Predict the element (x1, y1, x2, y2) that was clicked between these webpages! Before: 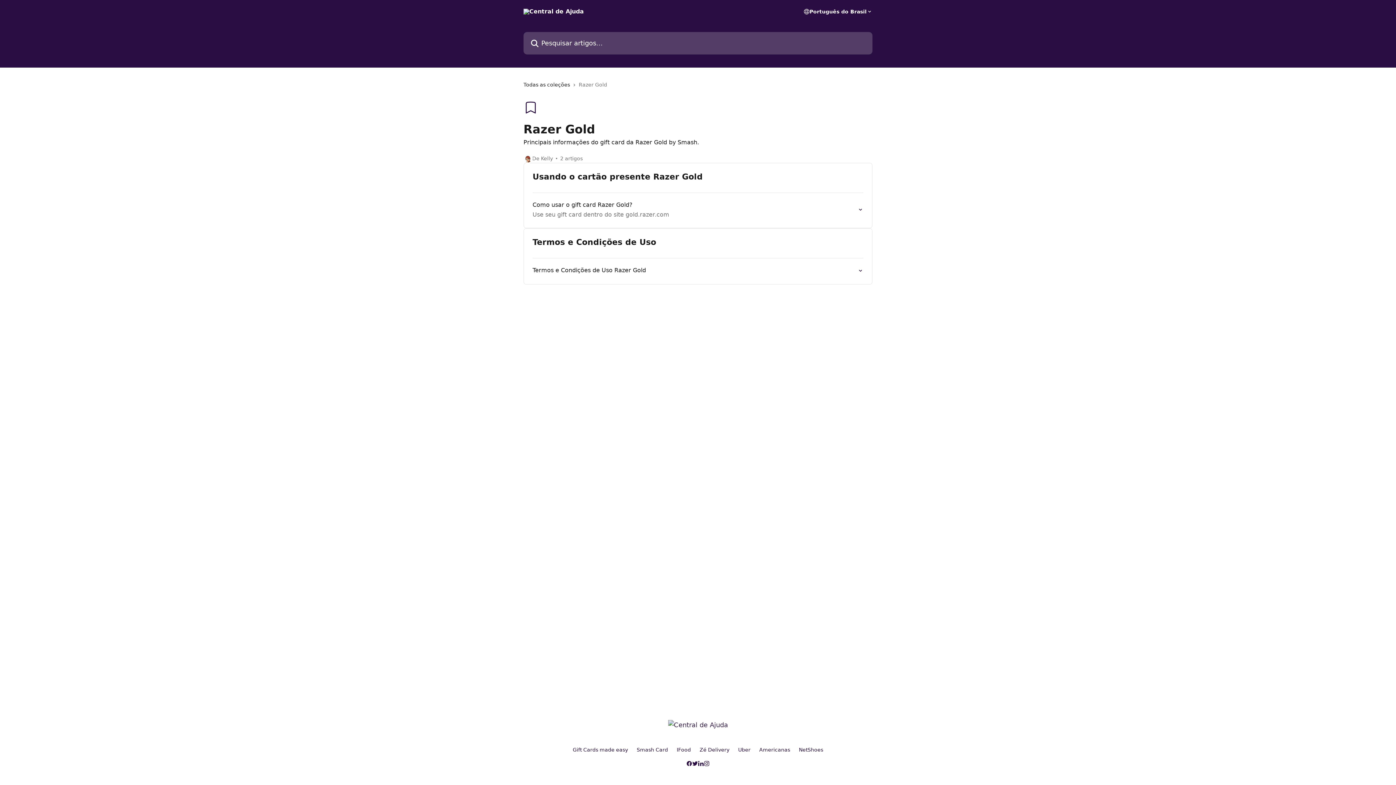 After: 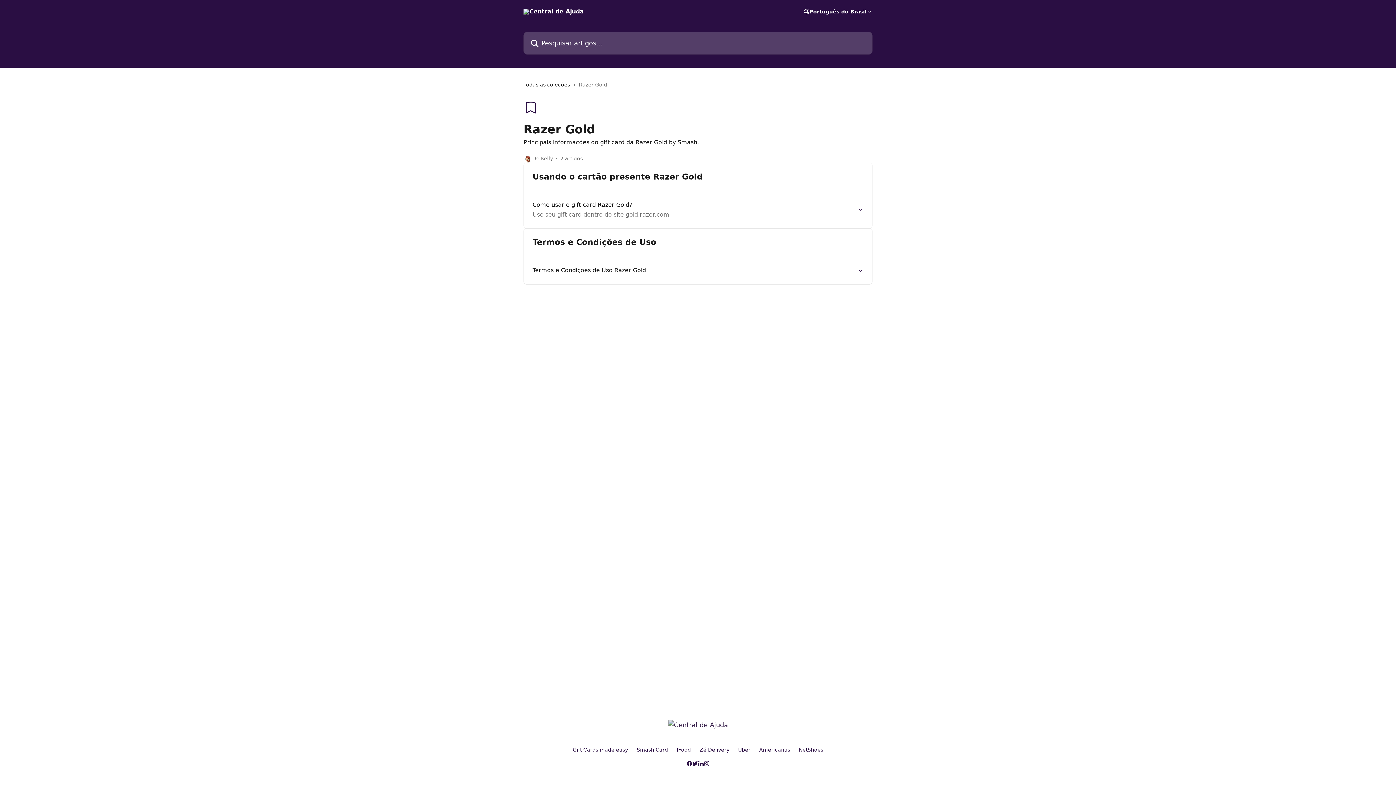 Action: bbox: (698, 761, 704, 766)